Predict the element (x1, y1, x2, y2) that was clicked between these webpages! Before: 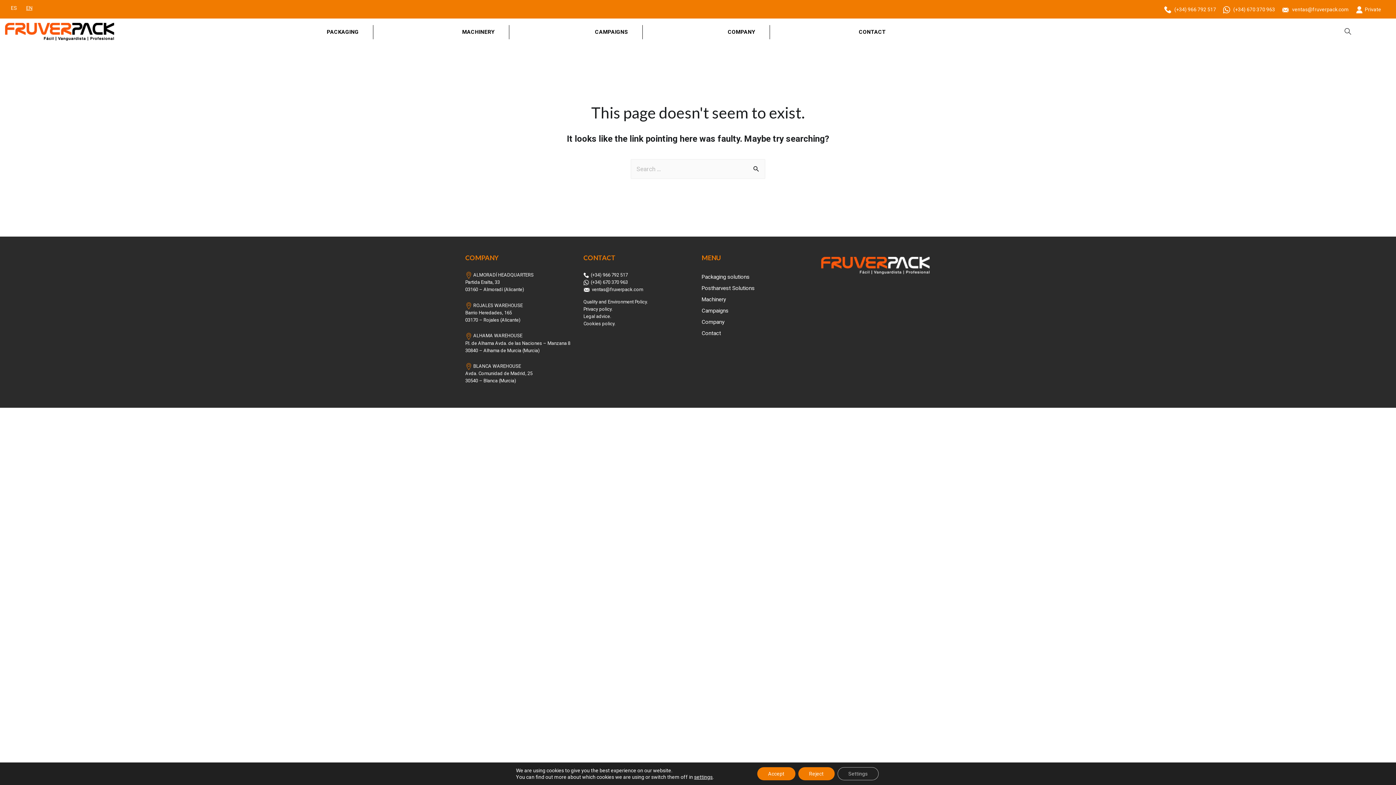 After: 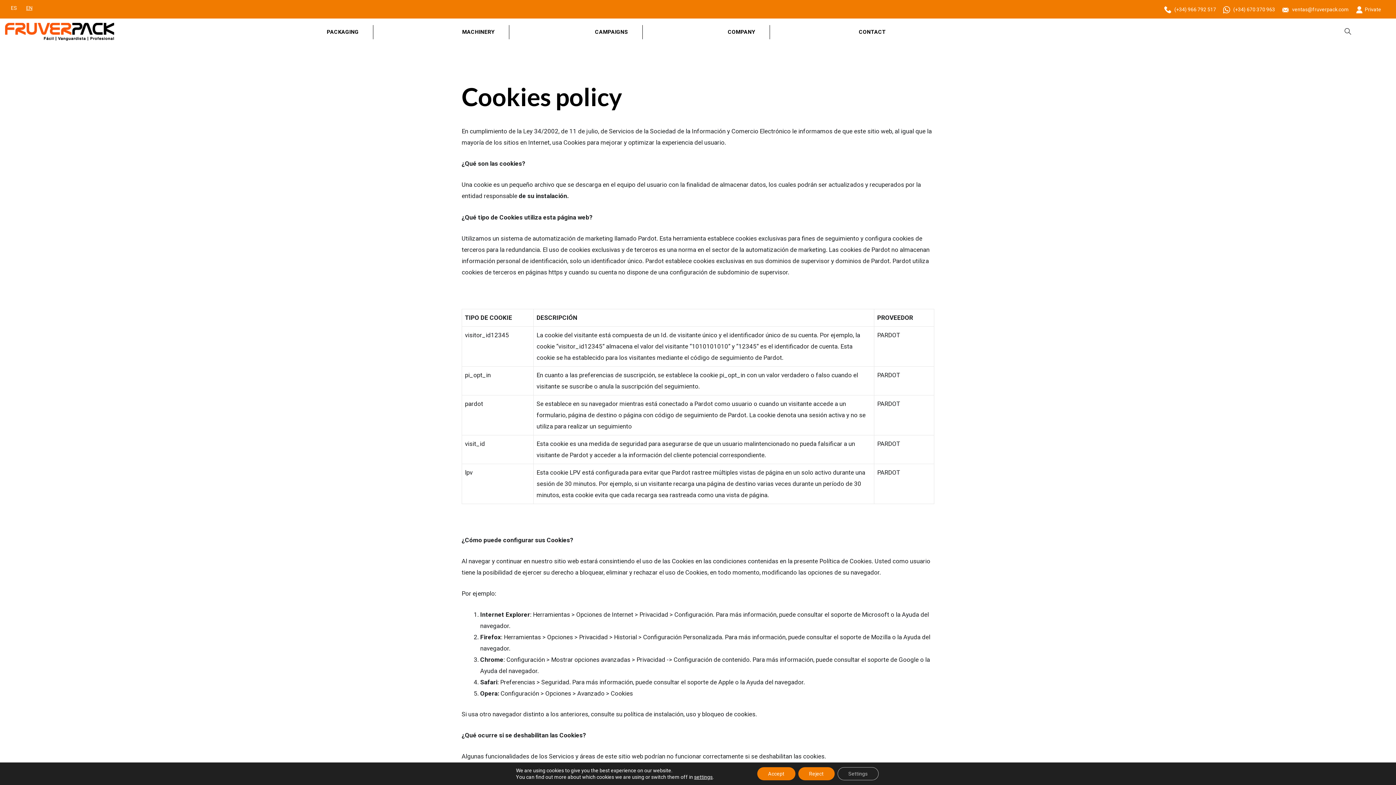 Action: bbox: (583, 320, 615, 326) label: Cookies policy.